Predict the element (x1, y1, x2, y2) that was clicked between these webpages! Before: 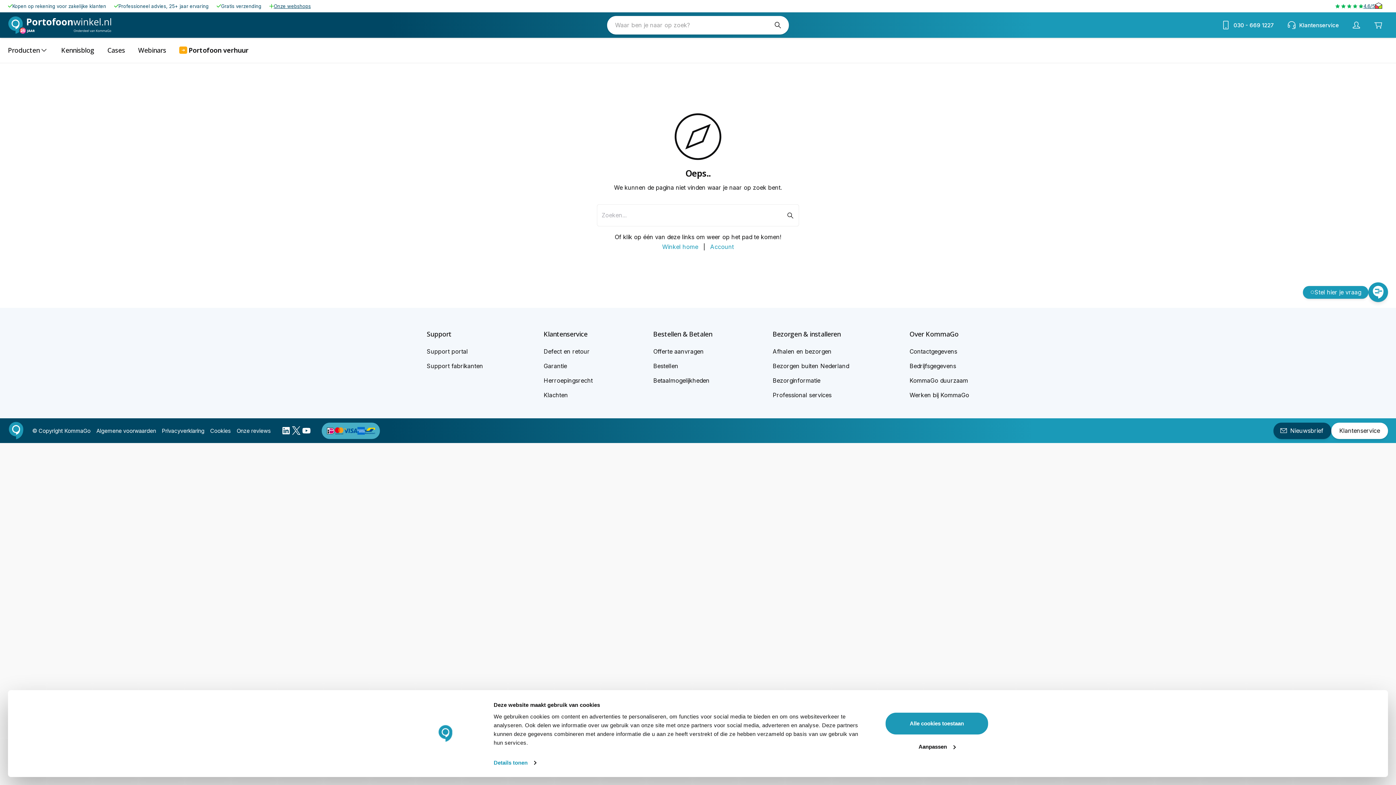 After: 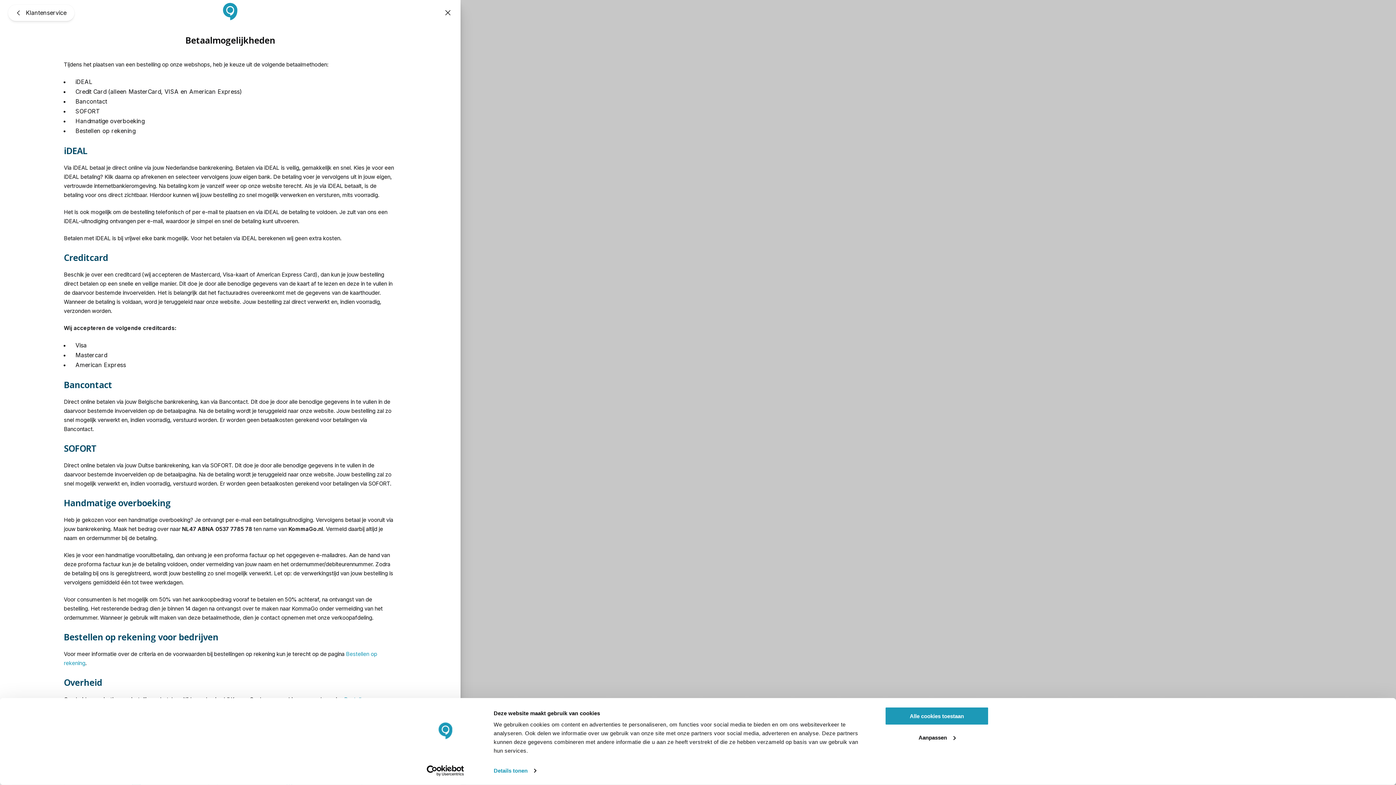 Action: bbox: (653, 377, 709, 384) label: Betaalmogelijkheden